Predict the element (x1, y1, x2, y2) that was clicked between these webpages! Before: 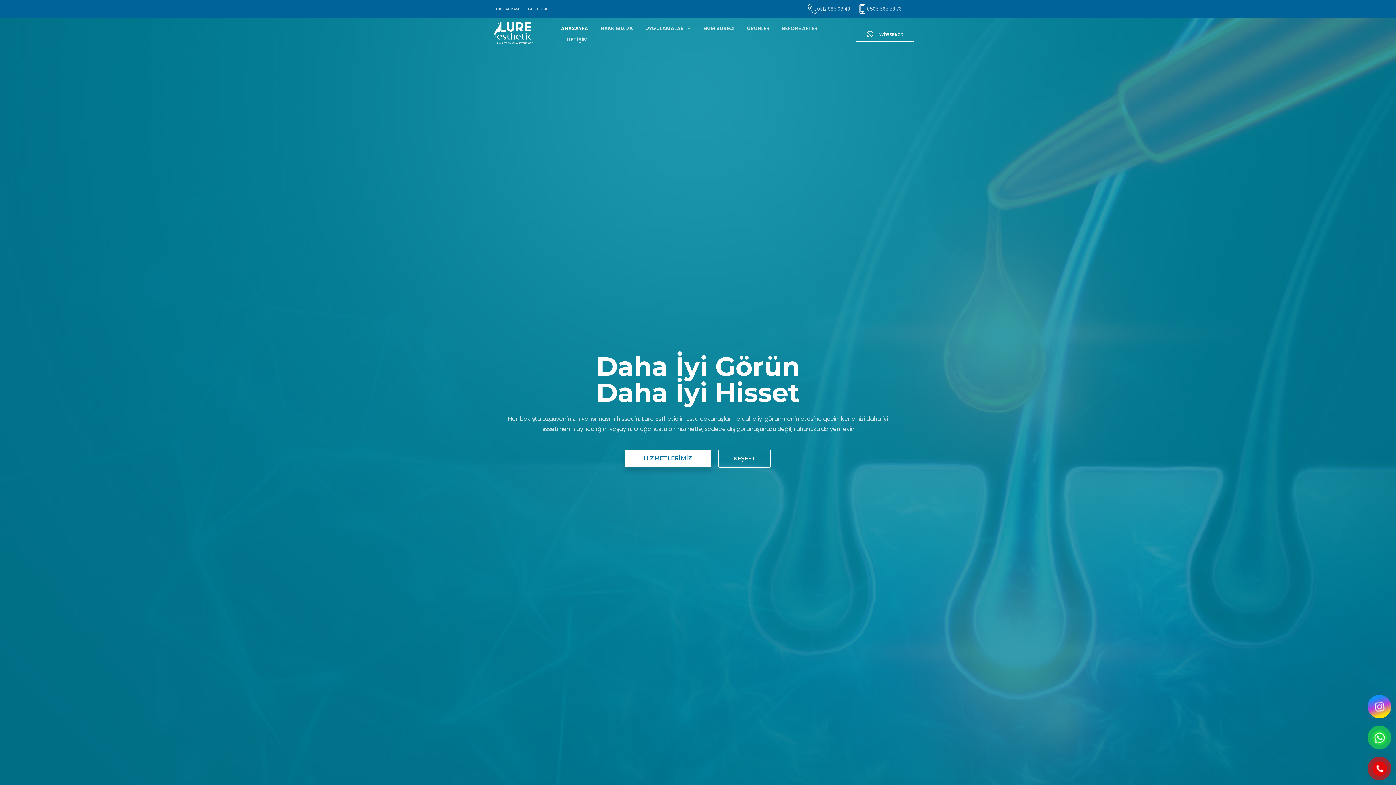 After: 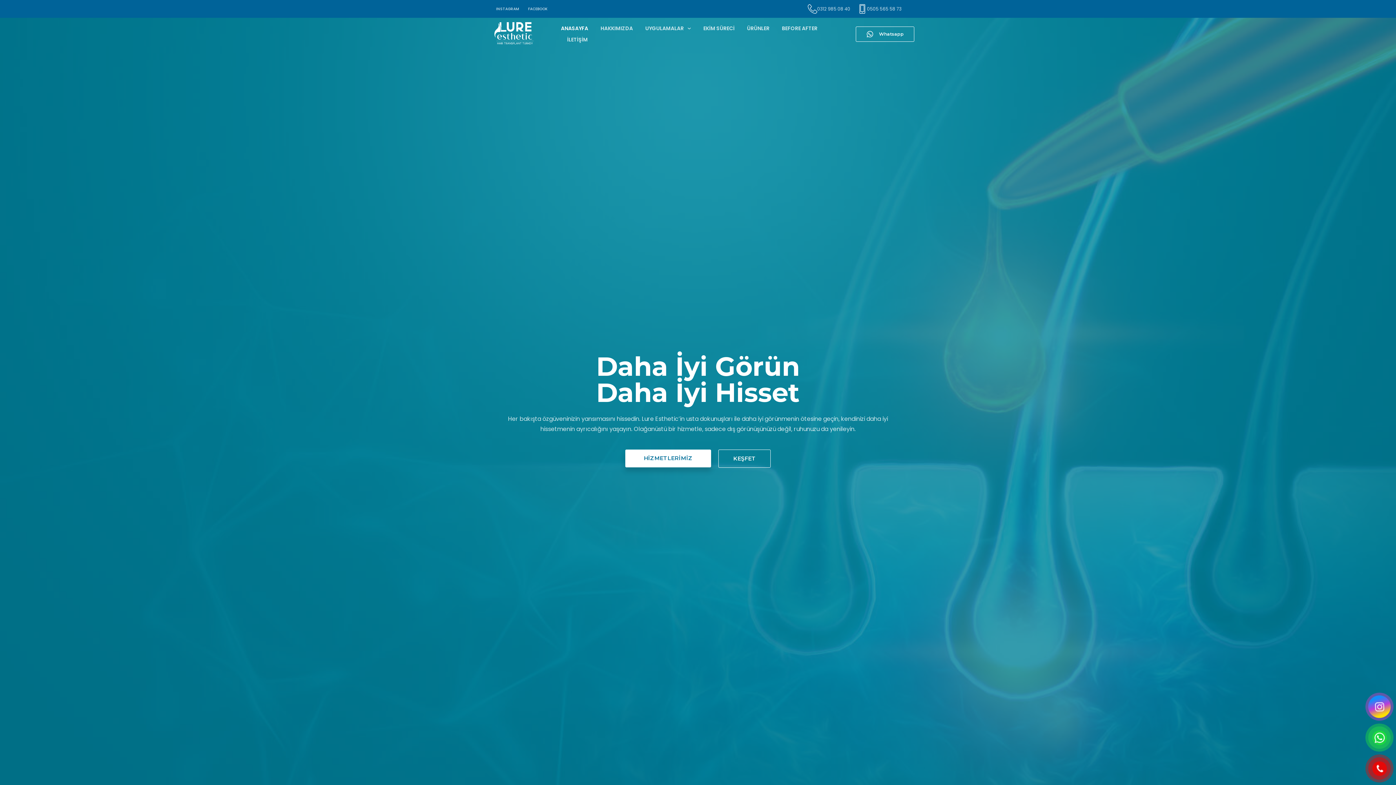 Action: label: ANASAYFA bbox: (561, 22, 588, 34)